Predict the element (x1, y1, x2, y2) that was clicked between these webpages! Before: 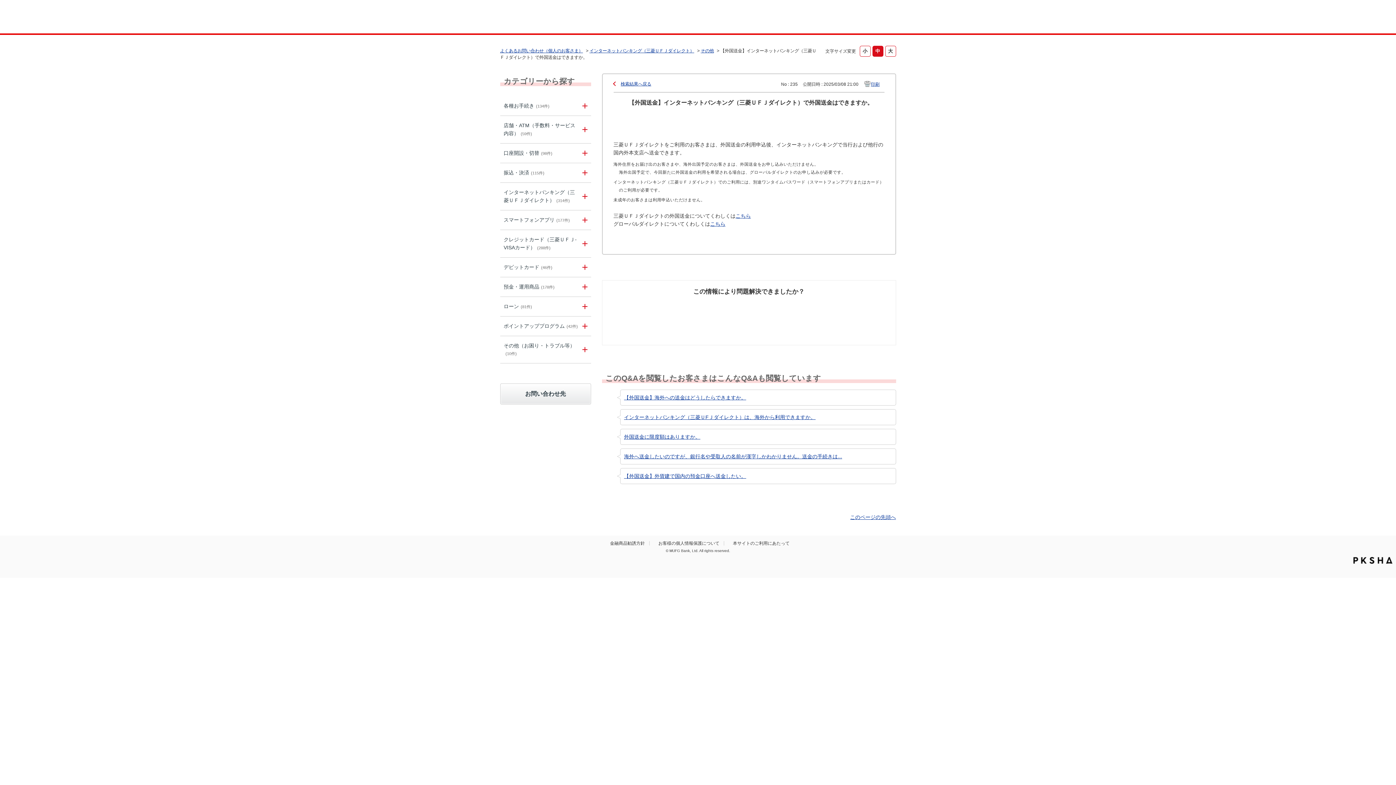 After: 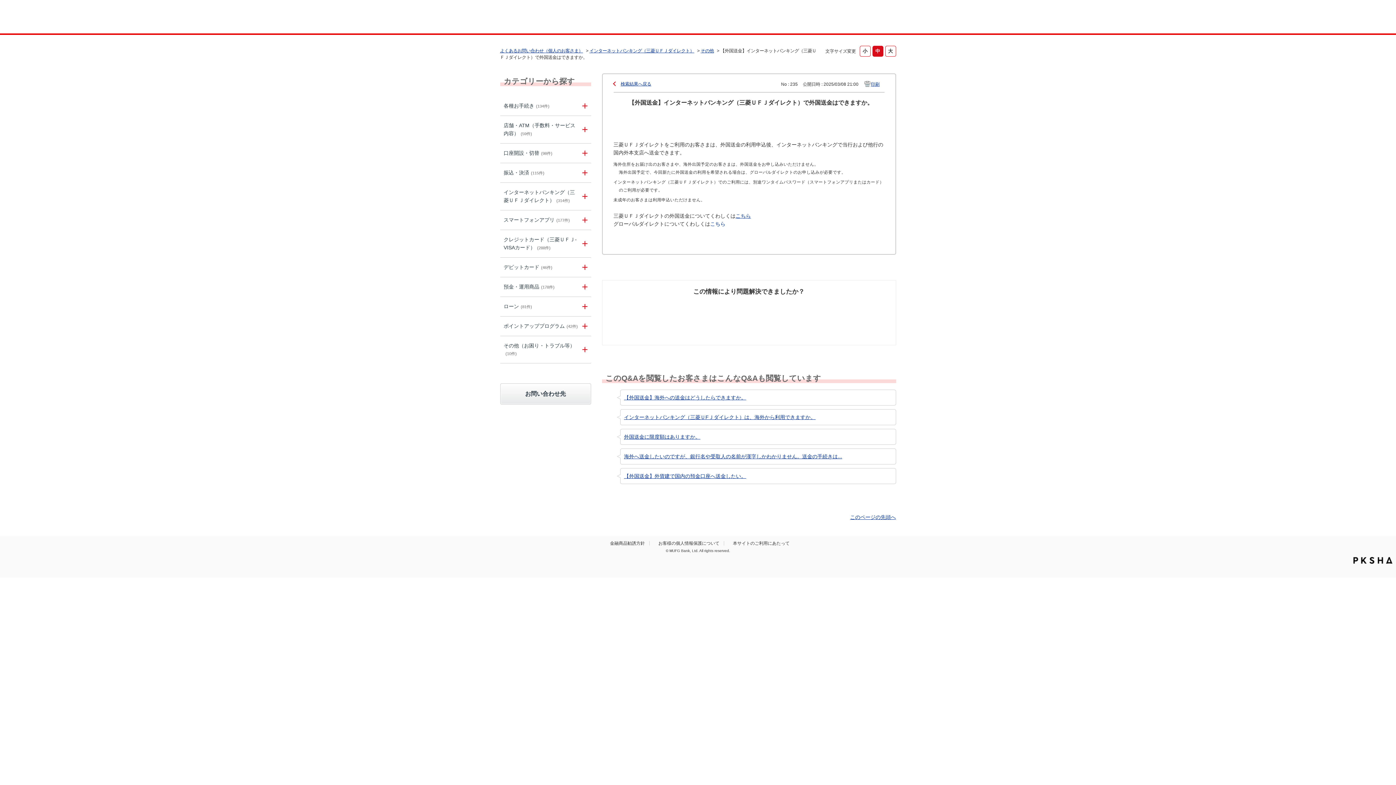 Action: label: こちら bbox: (710, 221, 725, 226)